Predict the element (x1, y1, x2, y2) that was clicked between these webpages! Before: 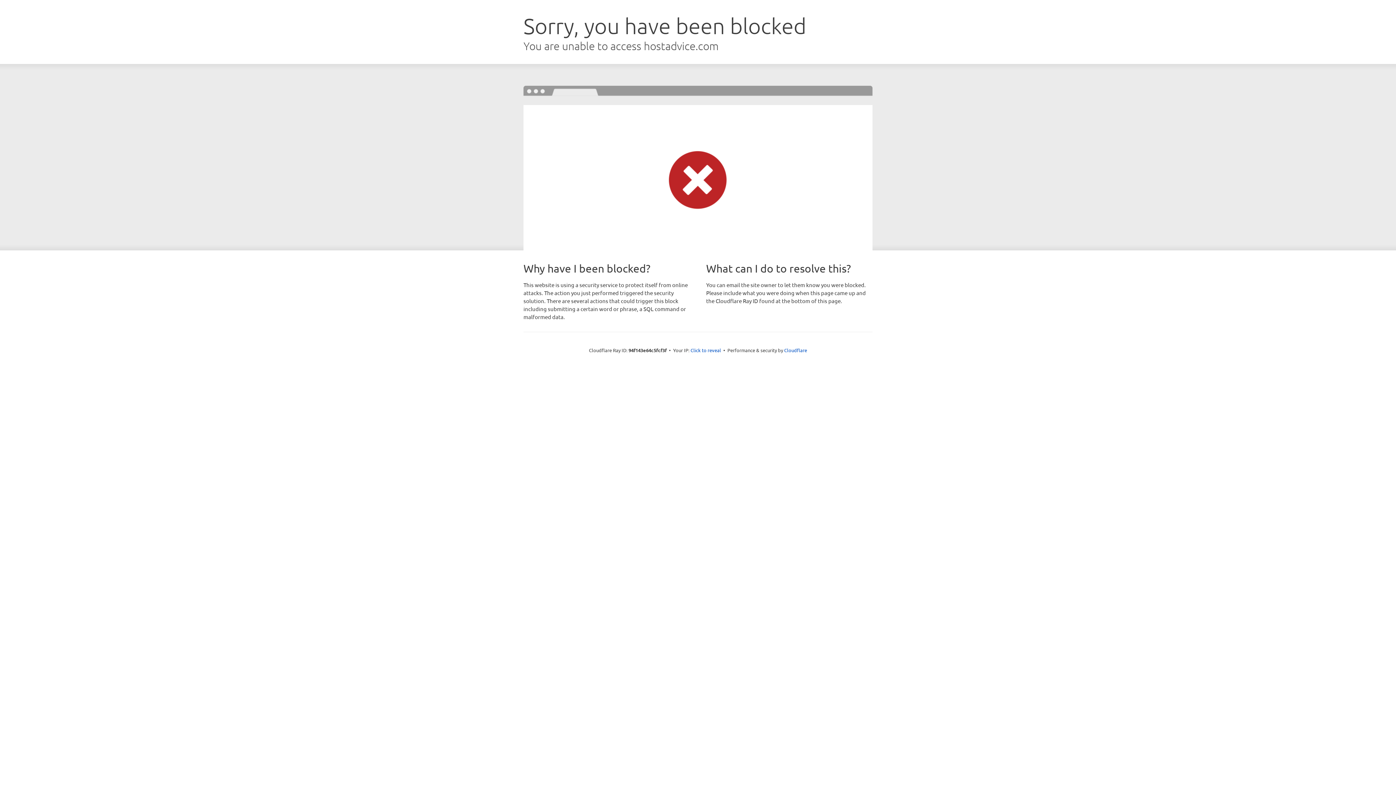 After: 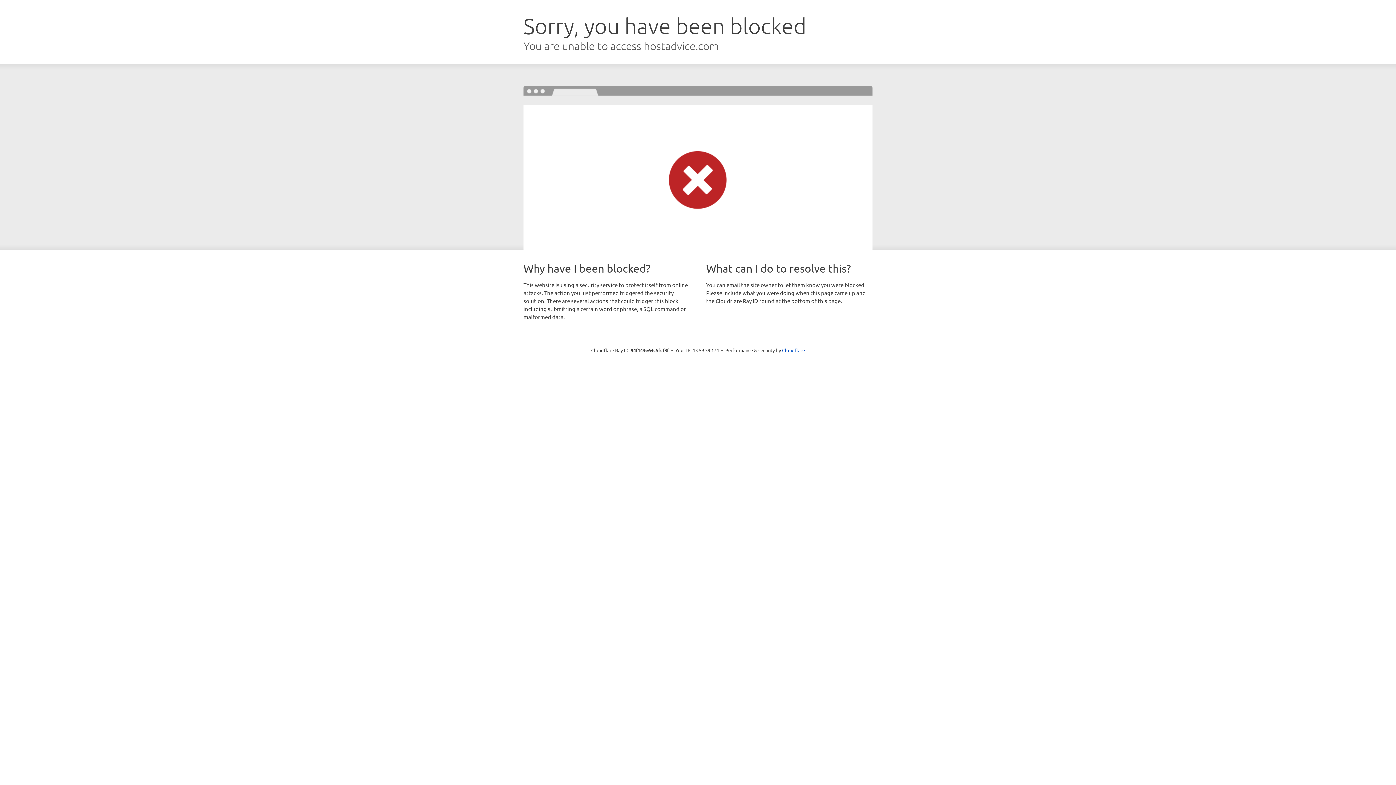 Action: label: Click to reveal bbox: (690, 346, 721, 353)